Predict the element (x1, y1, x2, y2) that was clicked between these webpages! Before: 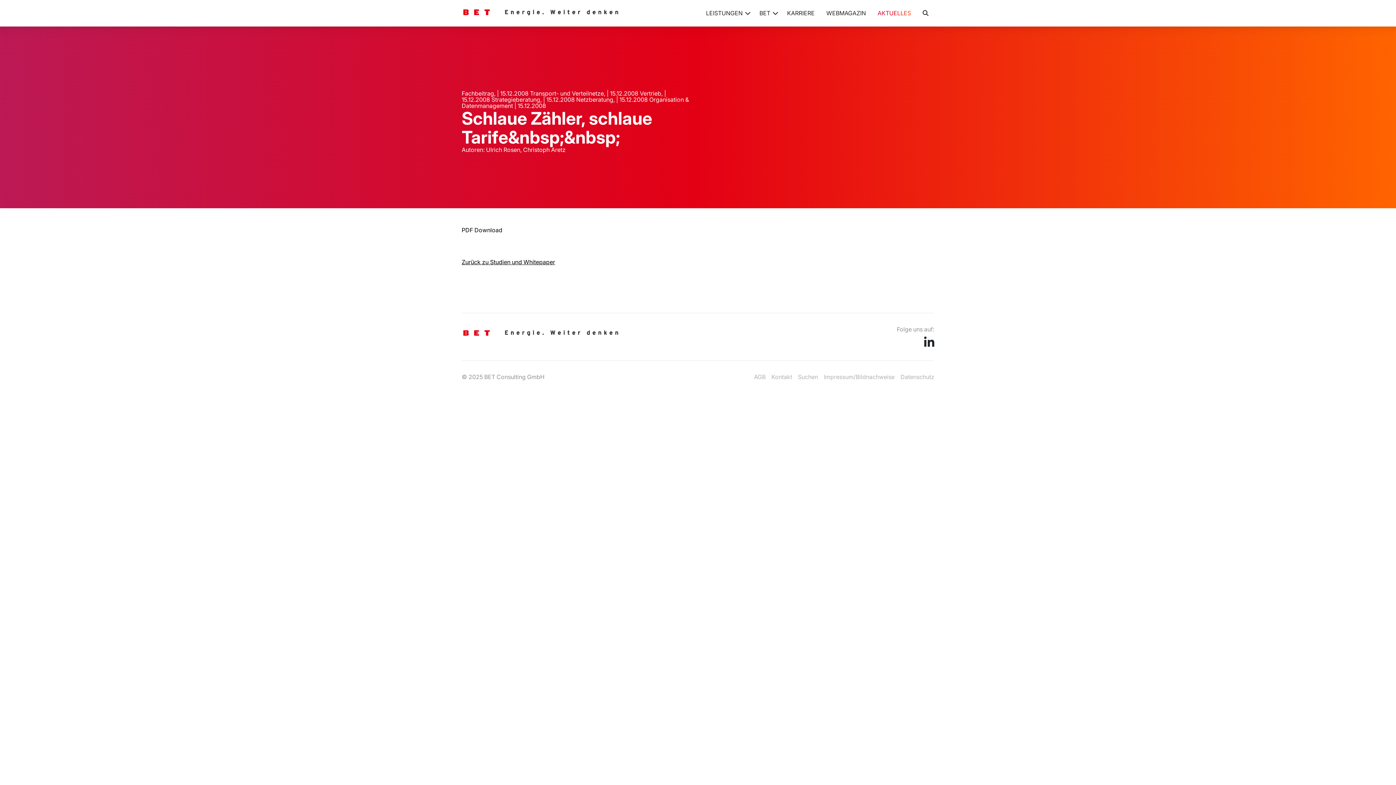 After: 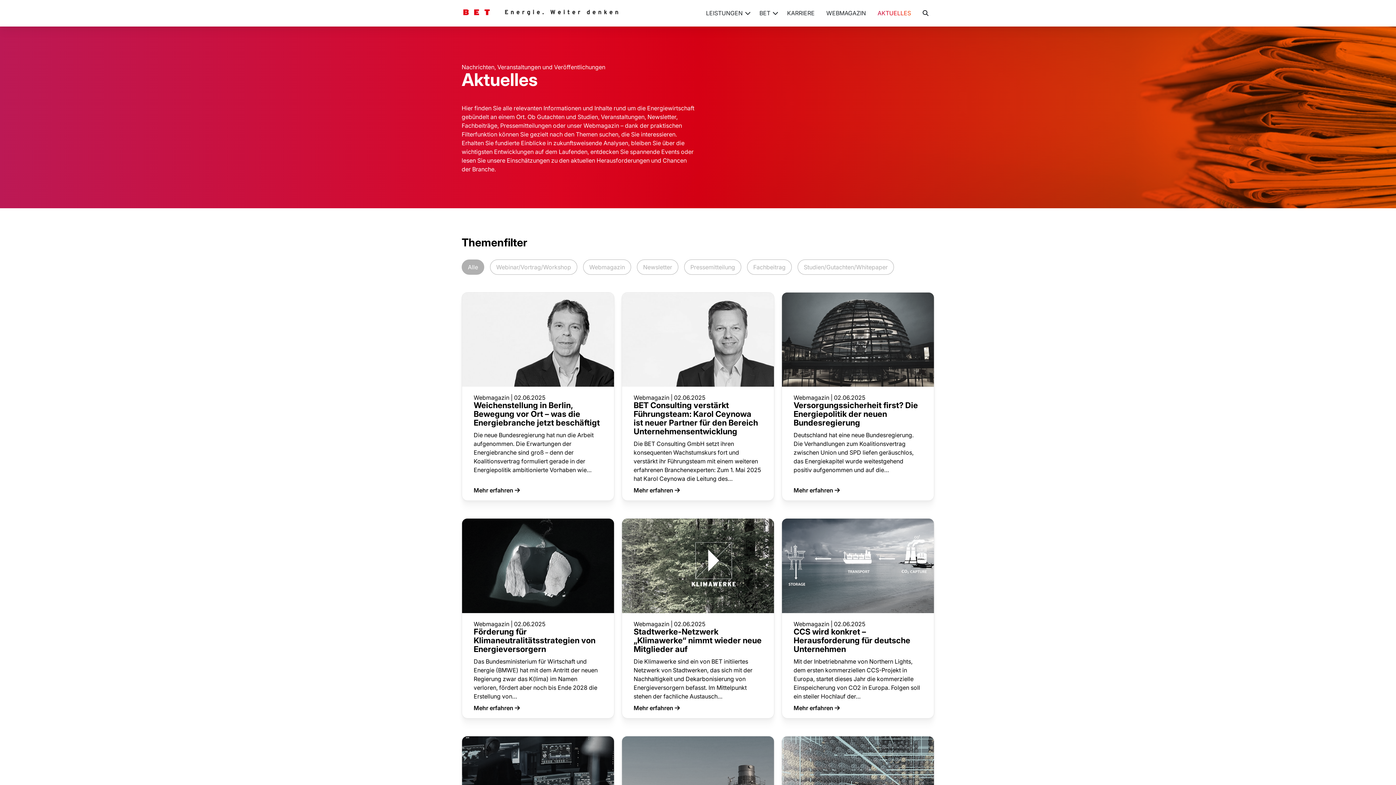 Action: label: AKTUELLES bbox: (872, 0, 917, 26)